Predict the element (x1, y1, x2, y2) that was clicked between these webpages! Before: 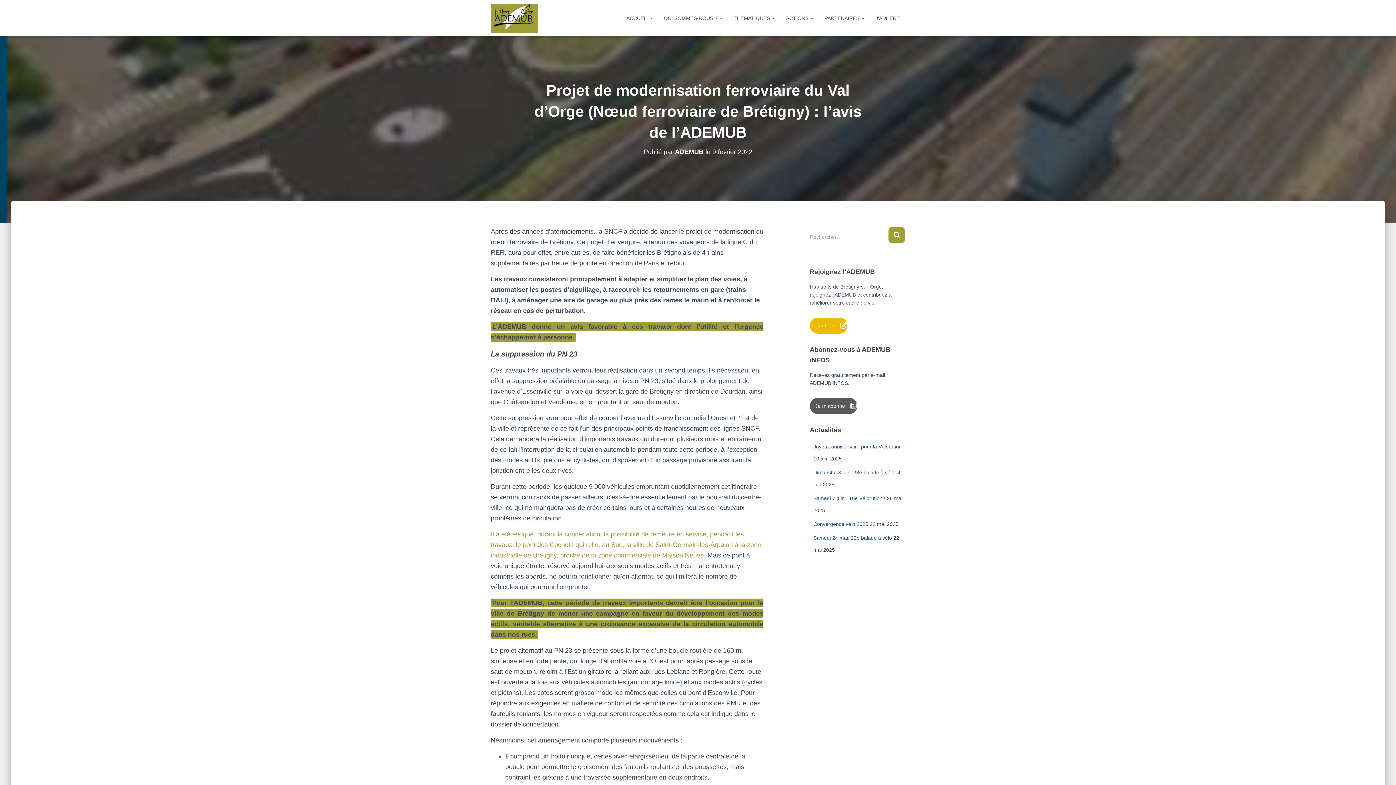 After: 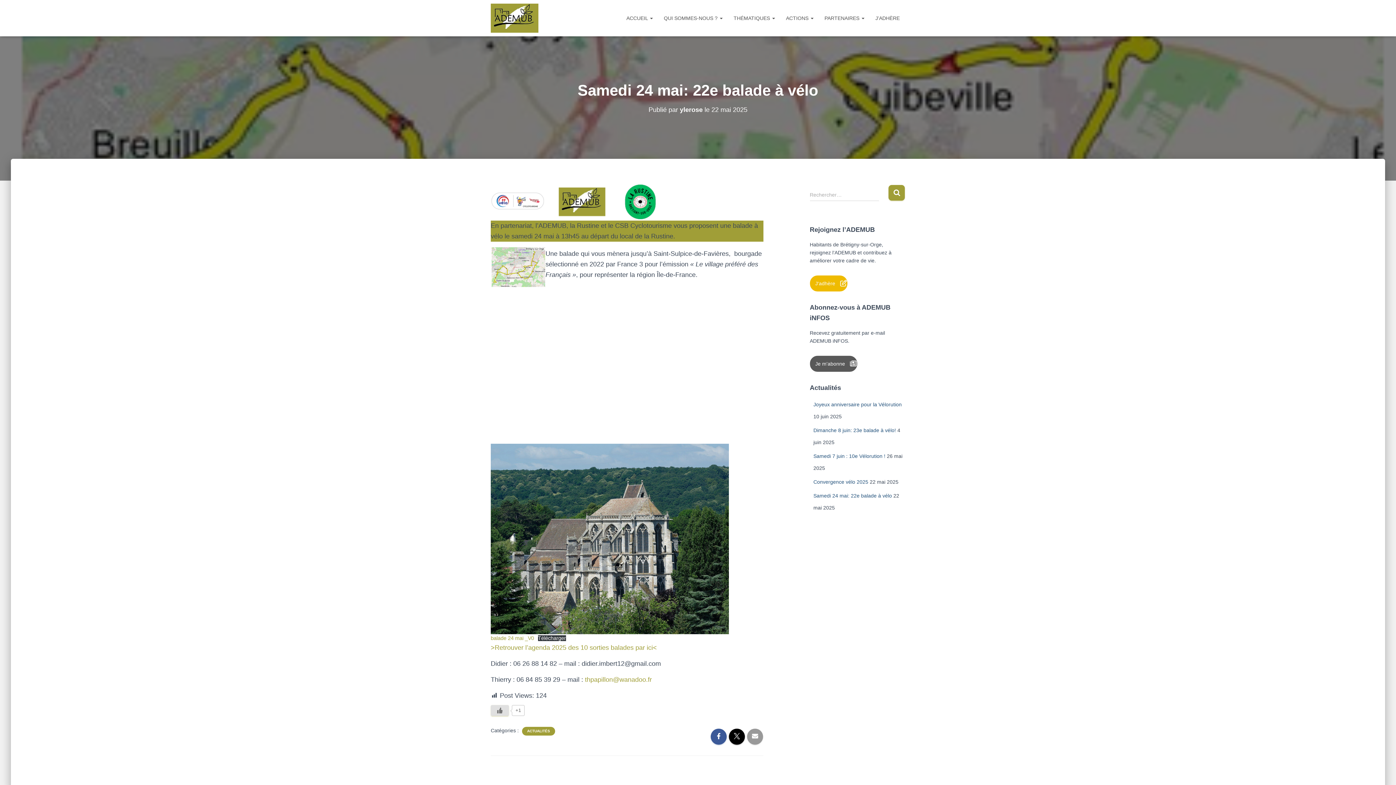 Action: bbox: (813, 535, 892, 541) label: Samedi 24 mai: 22e balade à vélo